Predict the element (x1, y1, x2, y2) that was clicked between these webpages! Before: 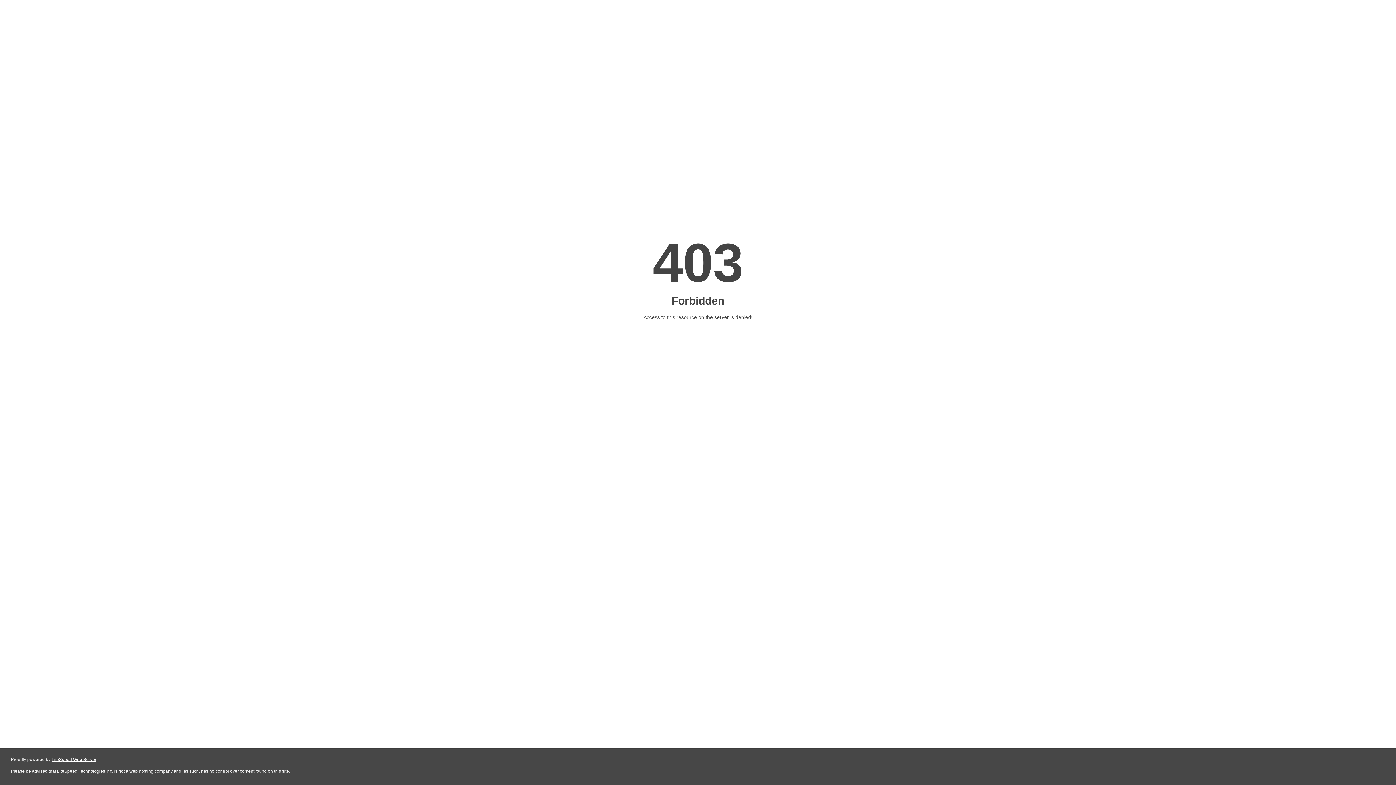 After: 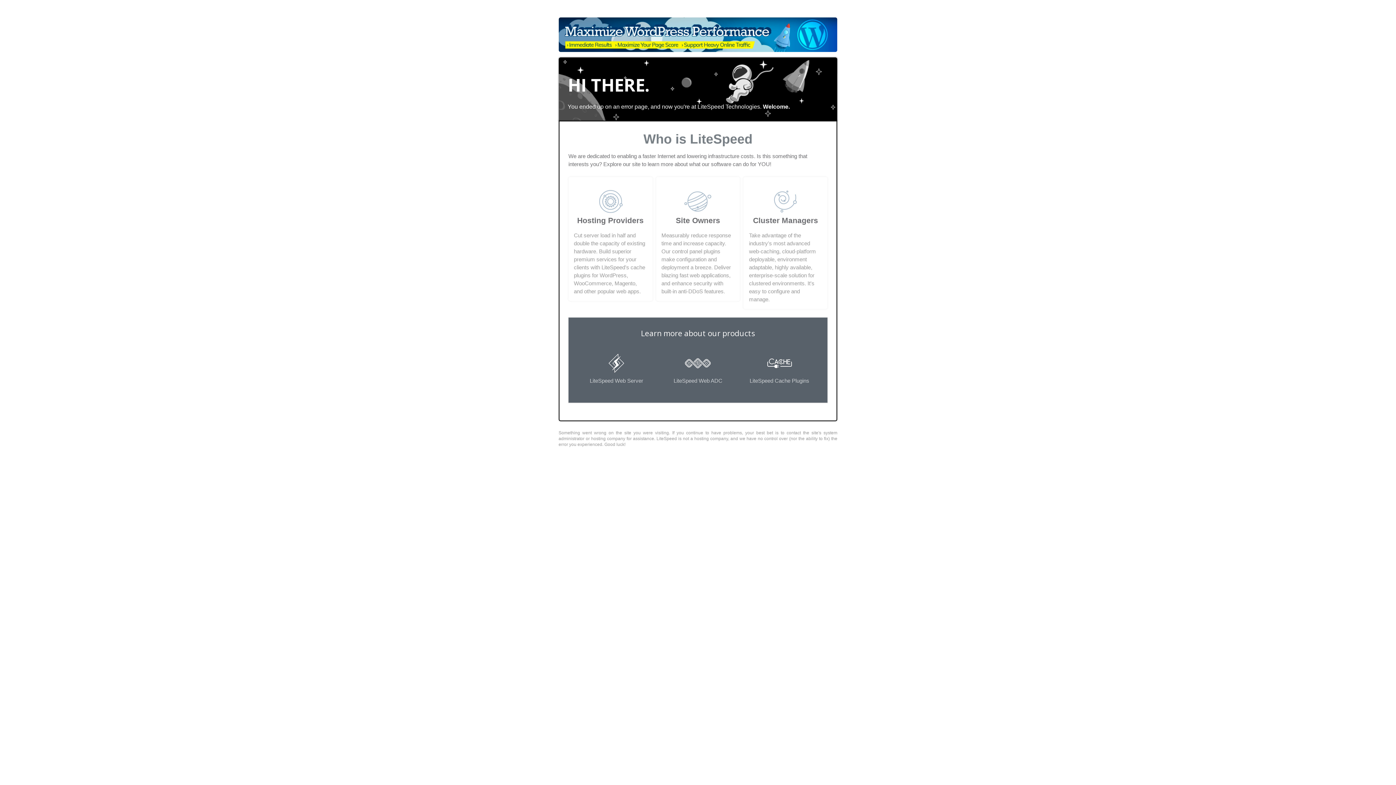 Action: label: LiteSpeed Web Server bbox: (51, 757, 96, 762)